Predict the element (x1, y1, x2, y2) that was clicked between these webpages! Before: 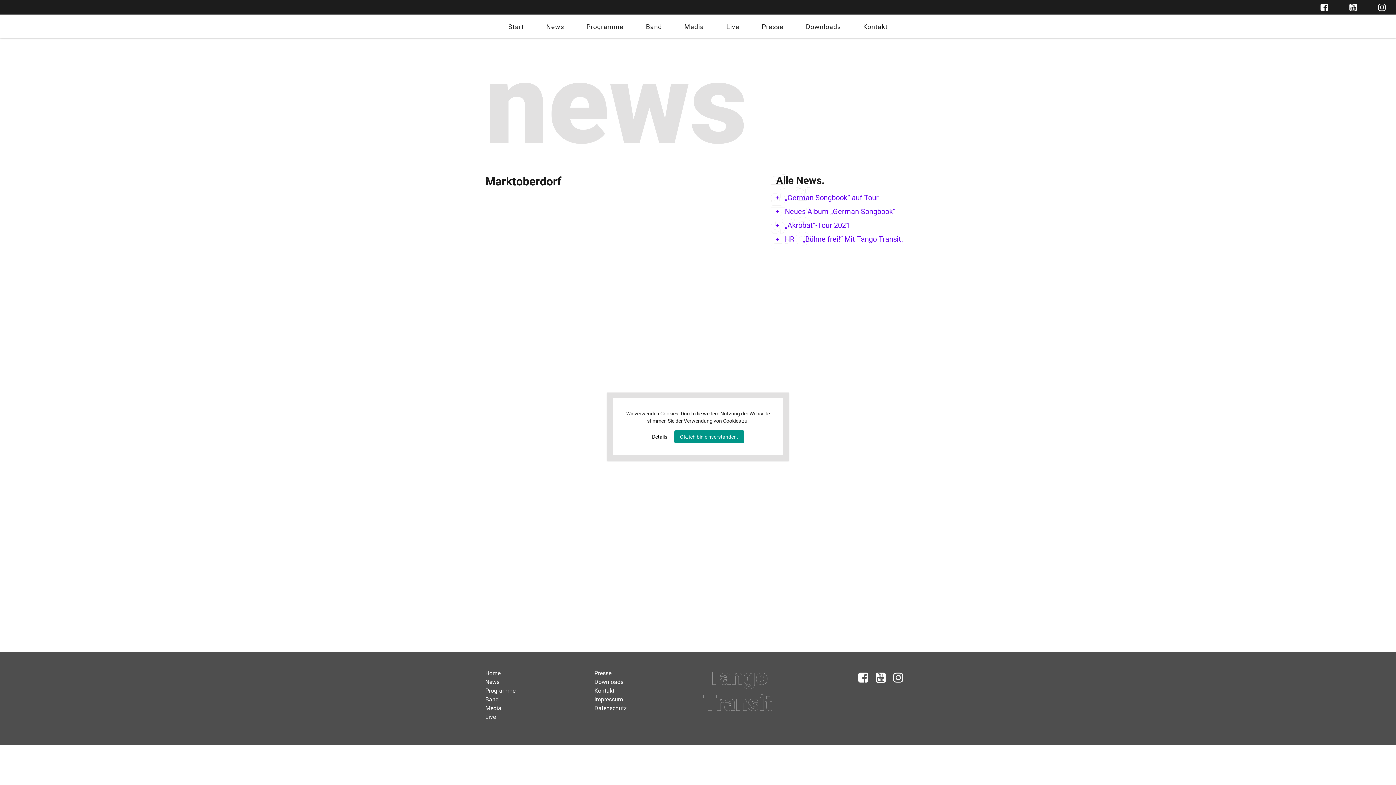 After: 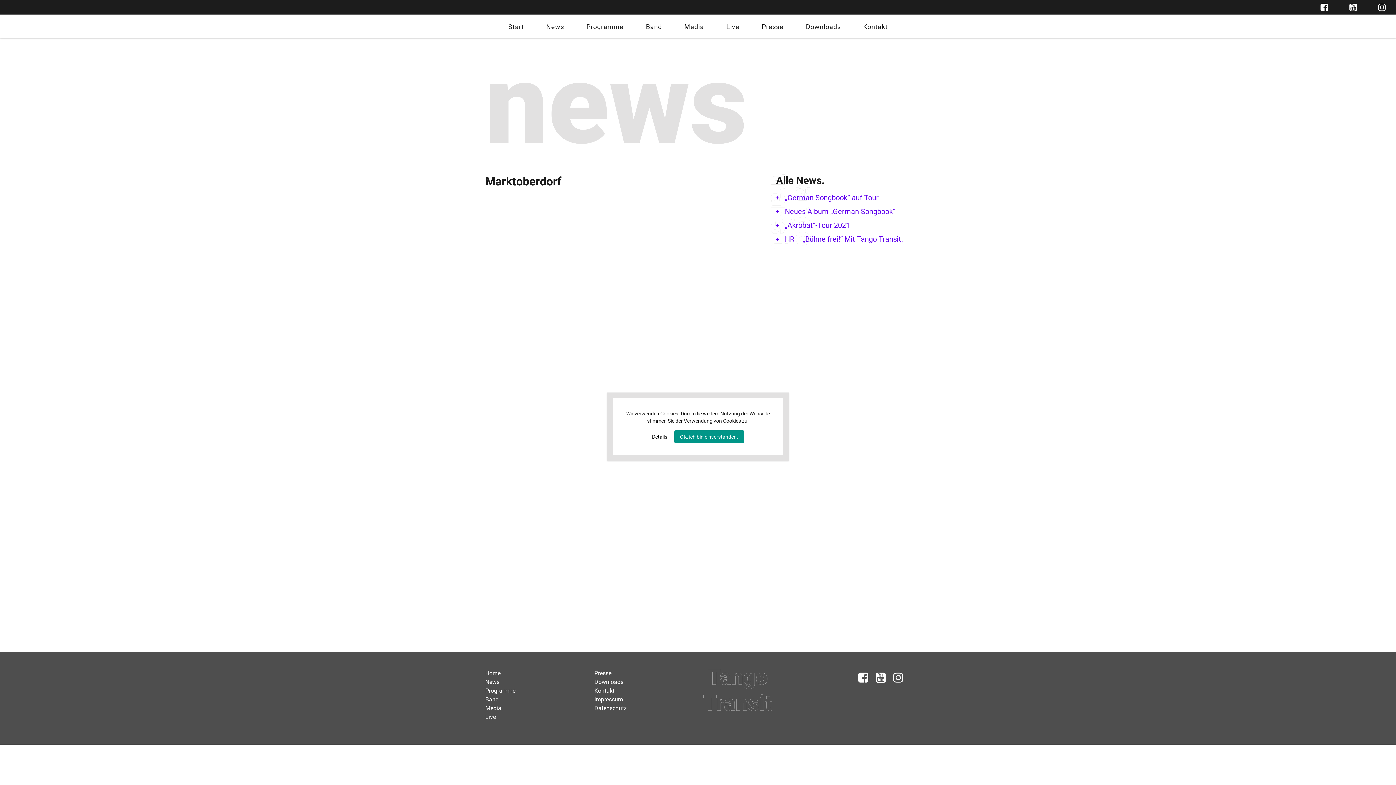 Action: bbox: (876, 669, 881, 686)